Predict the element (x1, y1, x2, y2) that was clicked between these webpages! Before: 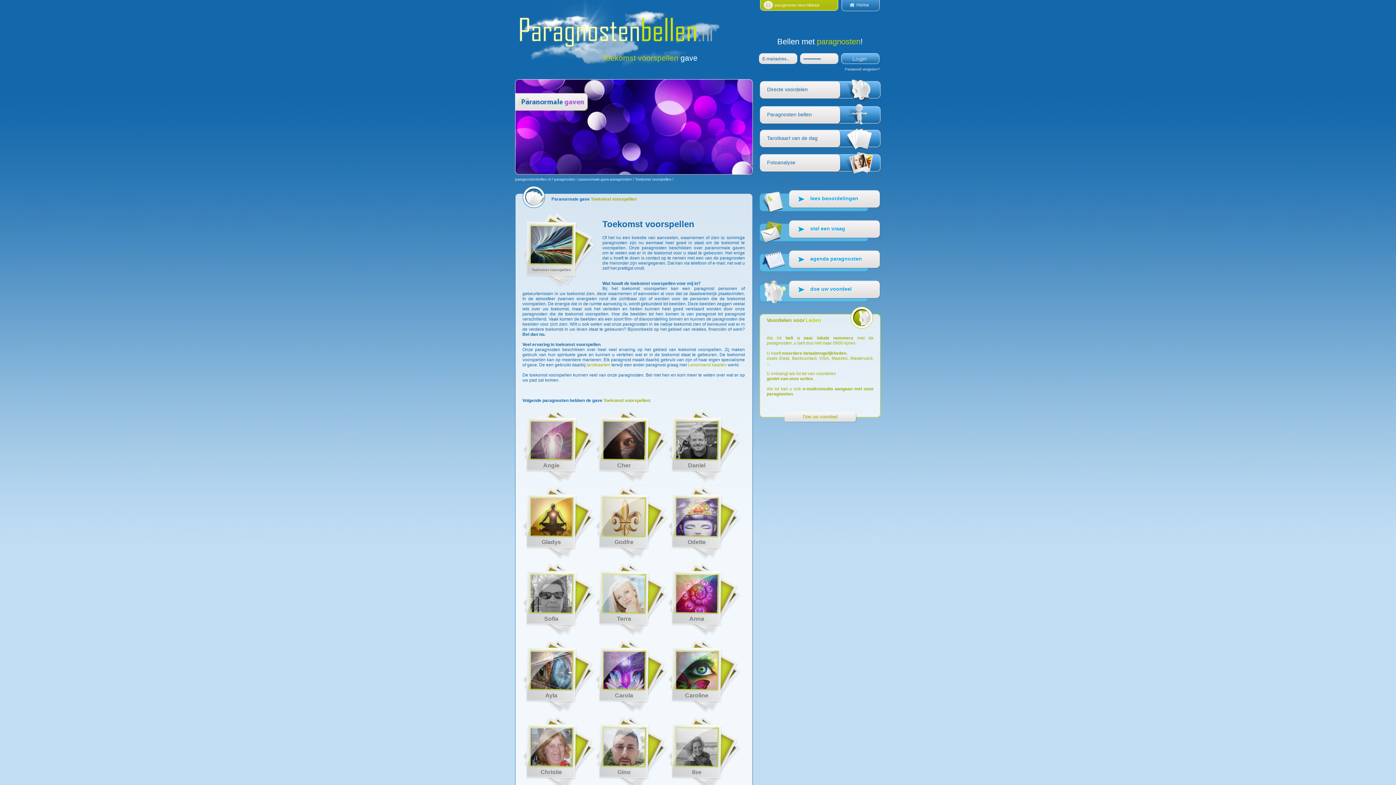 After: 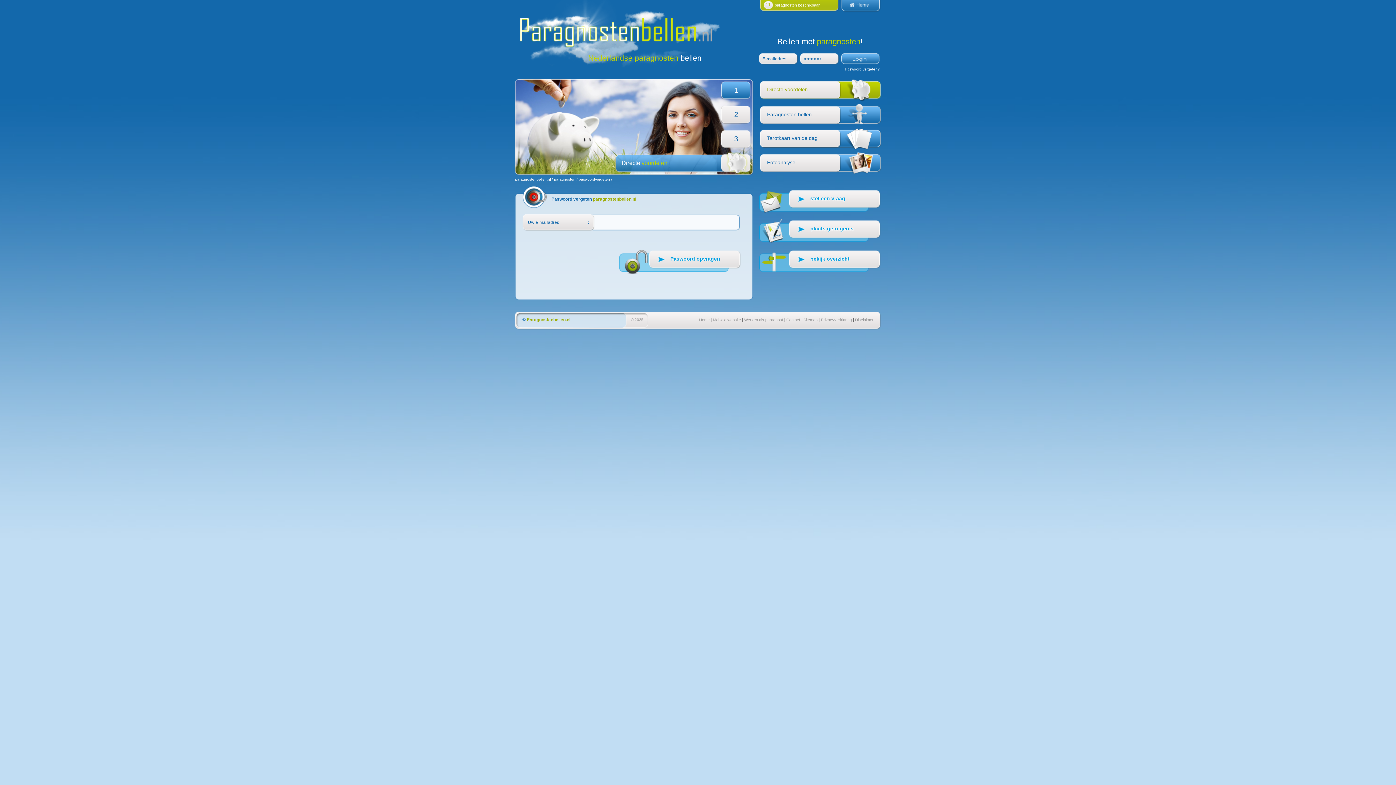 Action: label: Paswoord vergeten? bbox: (845, 67, 880, 71)